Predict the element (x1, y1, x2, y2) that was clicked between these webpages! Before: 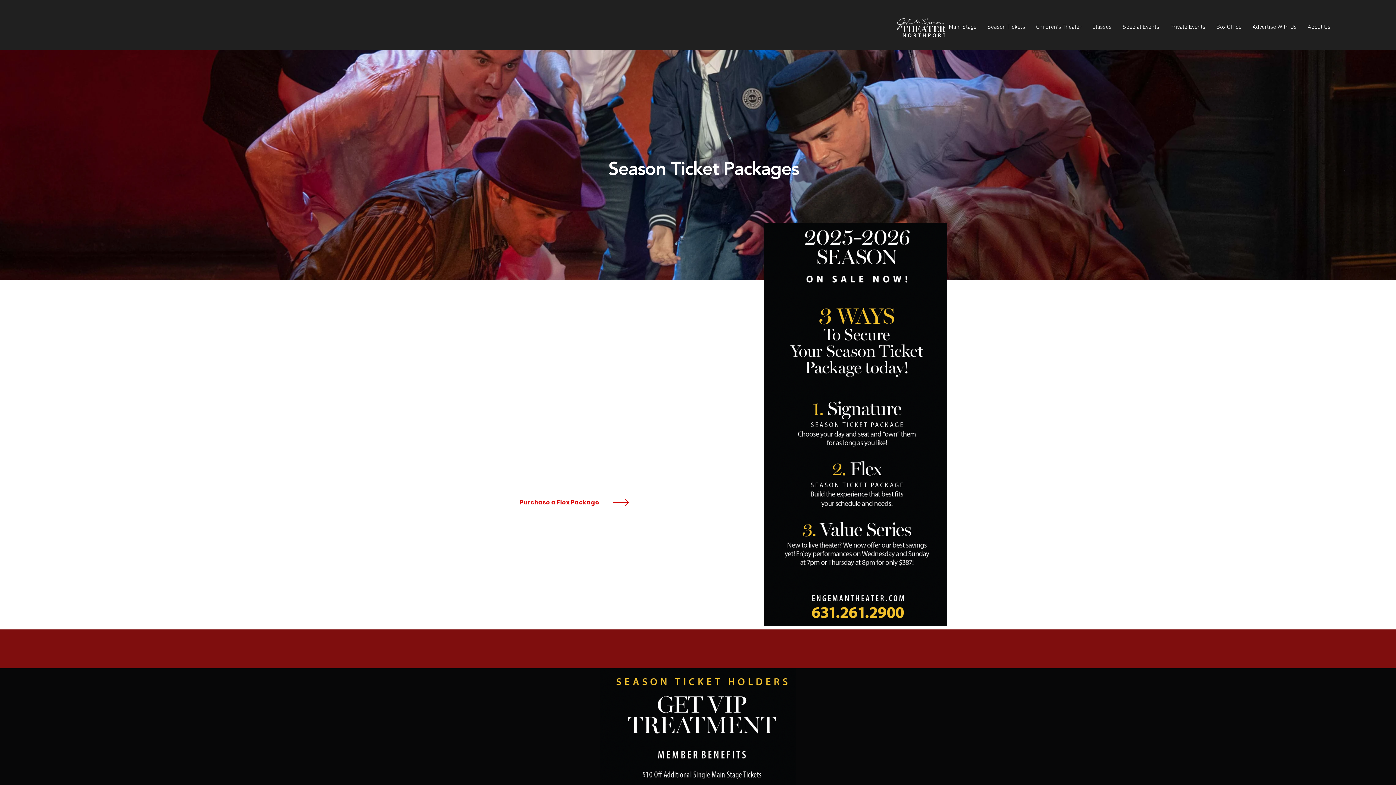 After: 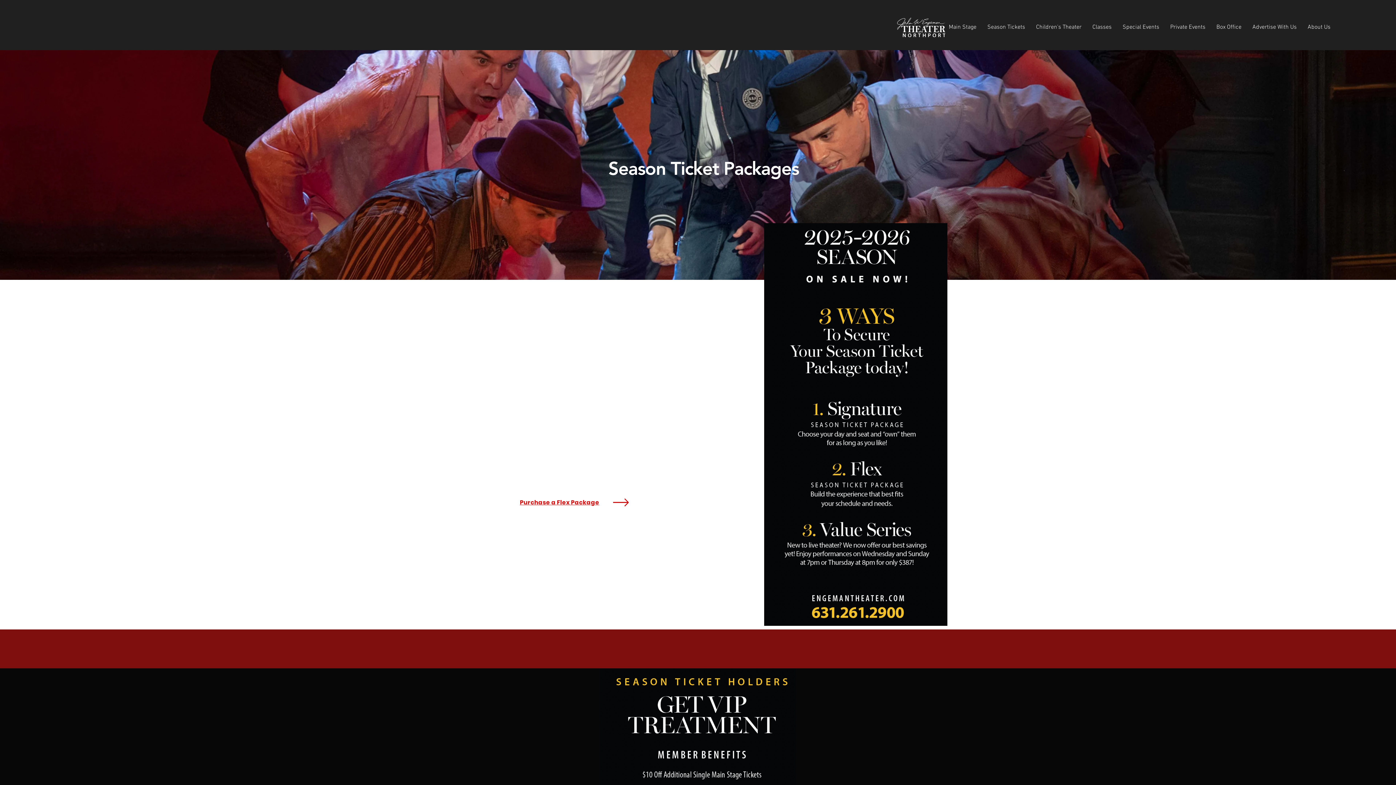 Action: bbox: (613, 498, 628, 506)